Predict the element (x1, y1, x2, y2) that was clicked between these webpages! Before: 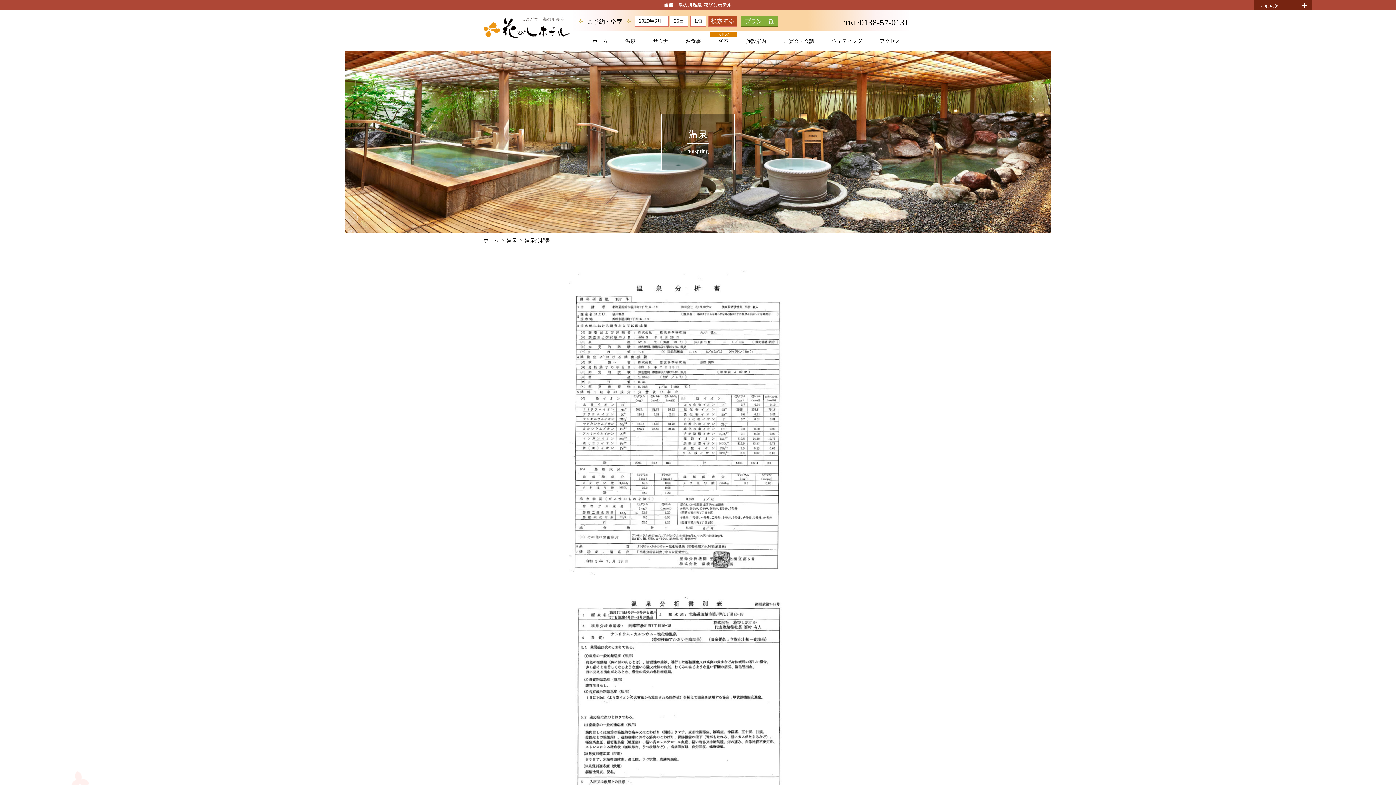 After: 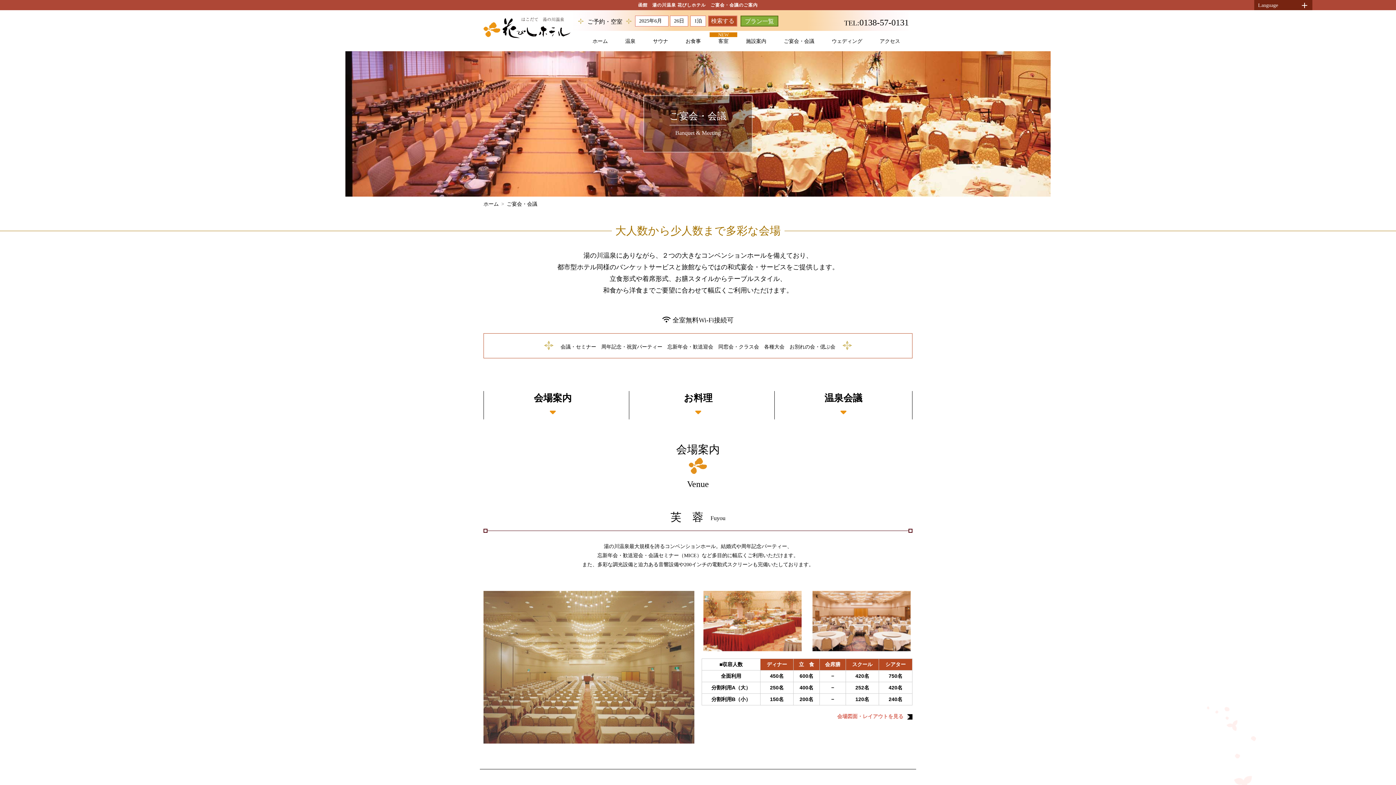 Action: bbox: (775, 31, 823, 51) label: ご宴会・会議